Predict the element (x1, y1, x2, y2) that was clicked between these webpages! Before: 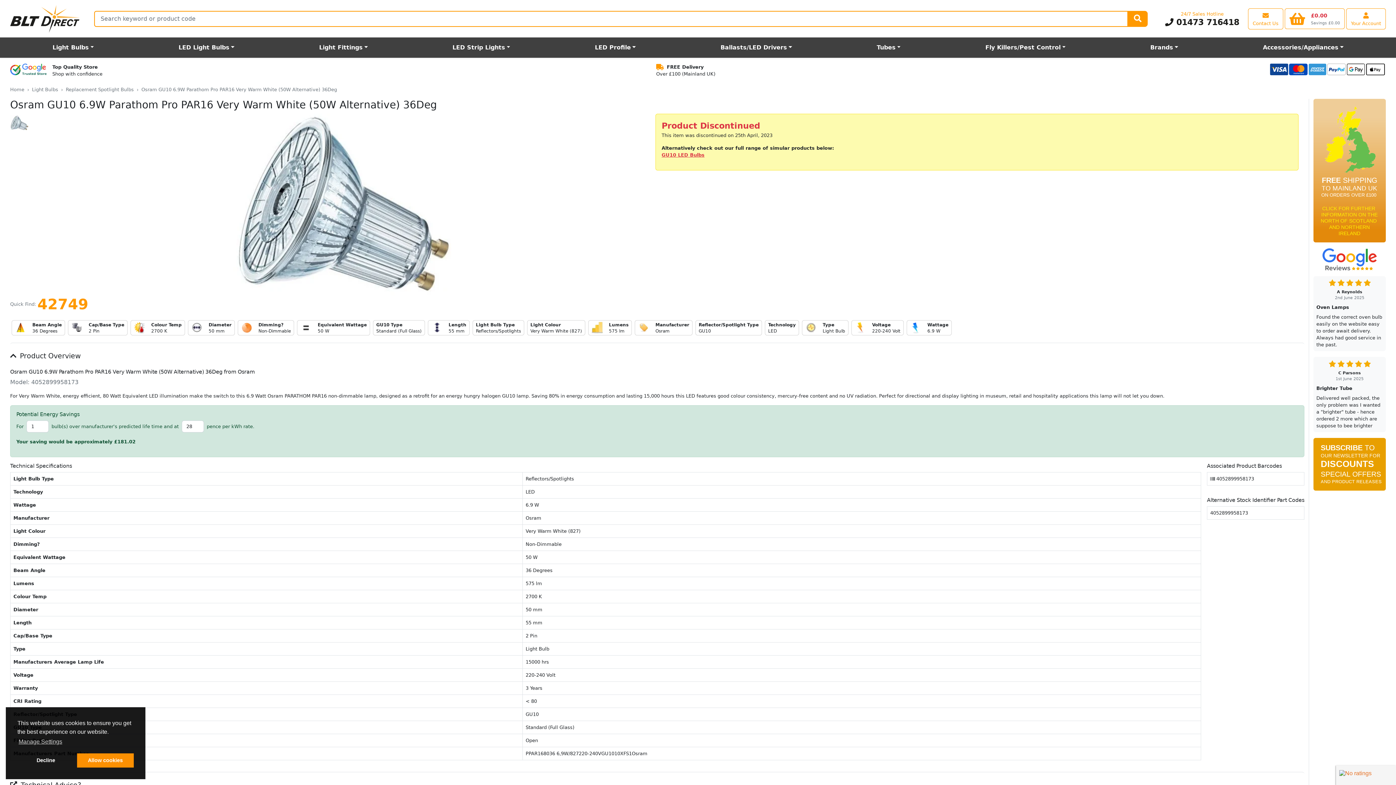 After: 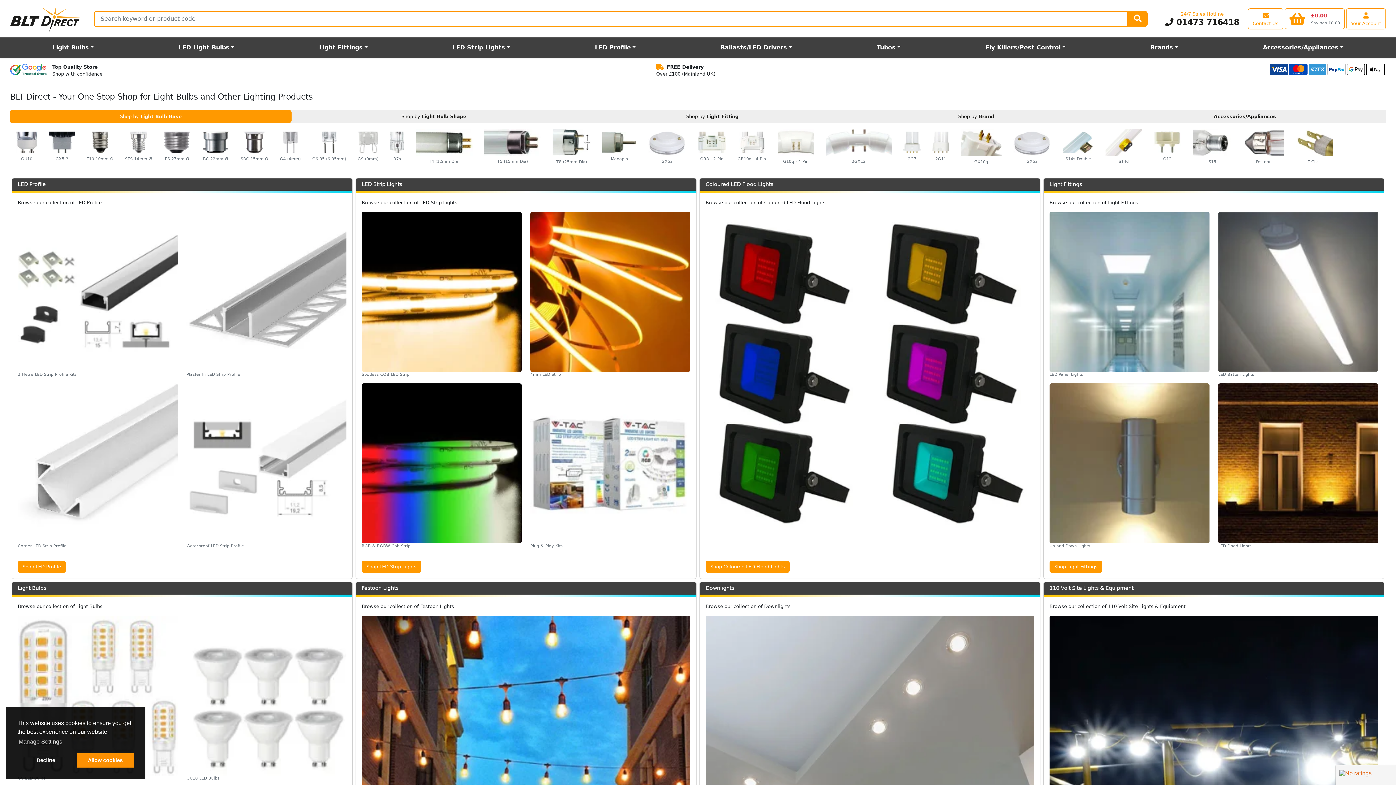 Action: bbox: (10, 86, 24, 92) label: Home